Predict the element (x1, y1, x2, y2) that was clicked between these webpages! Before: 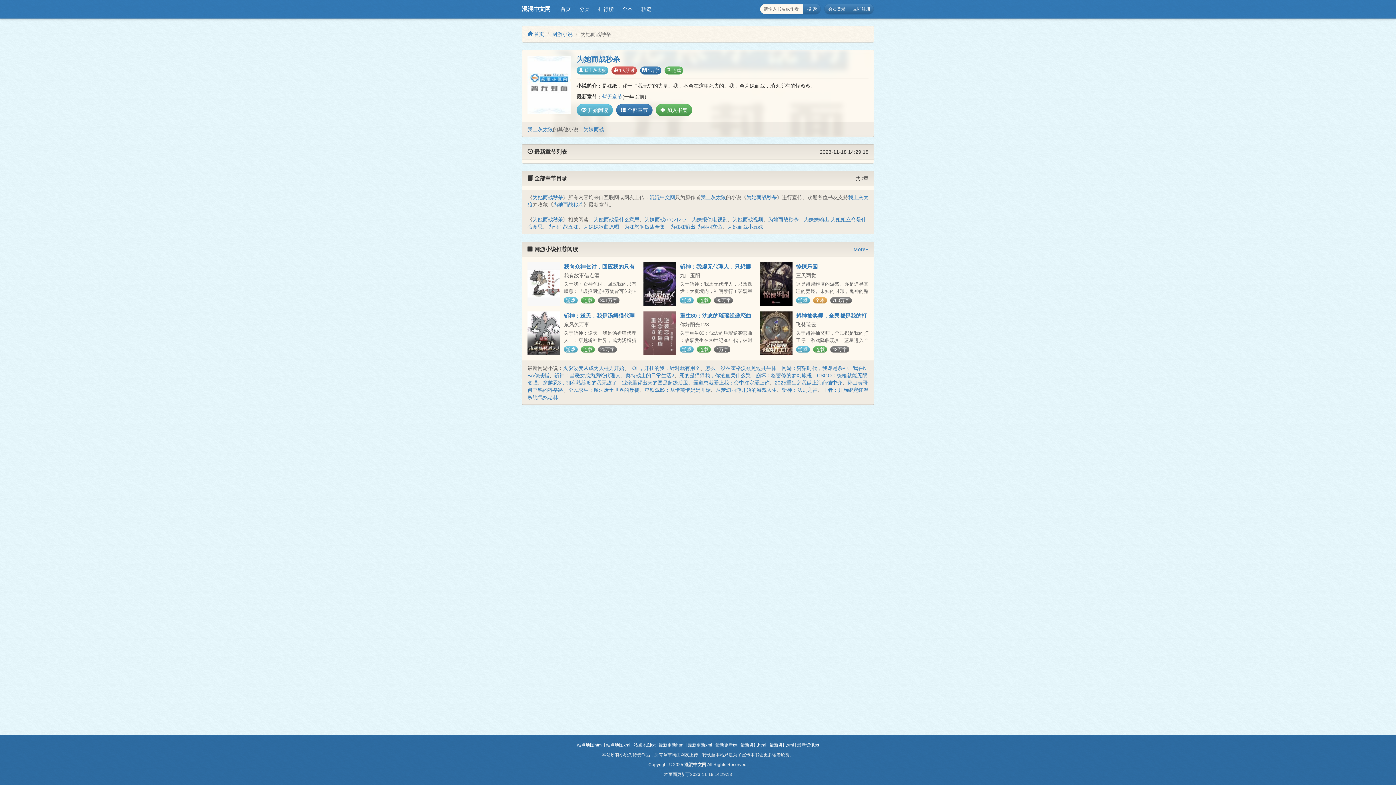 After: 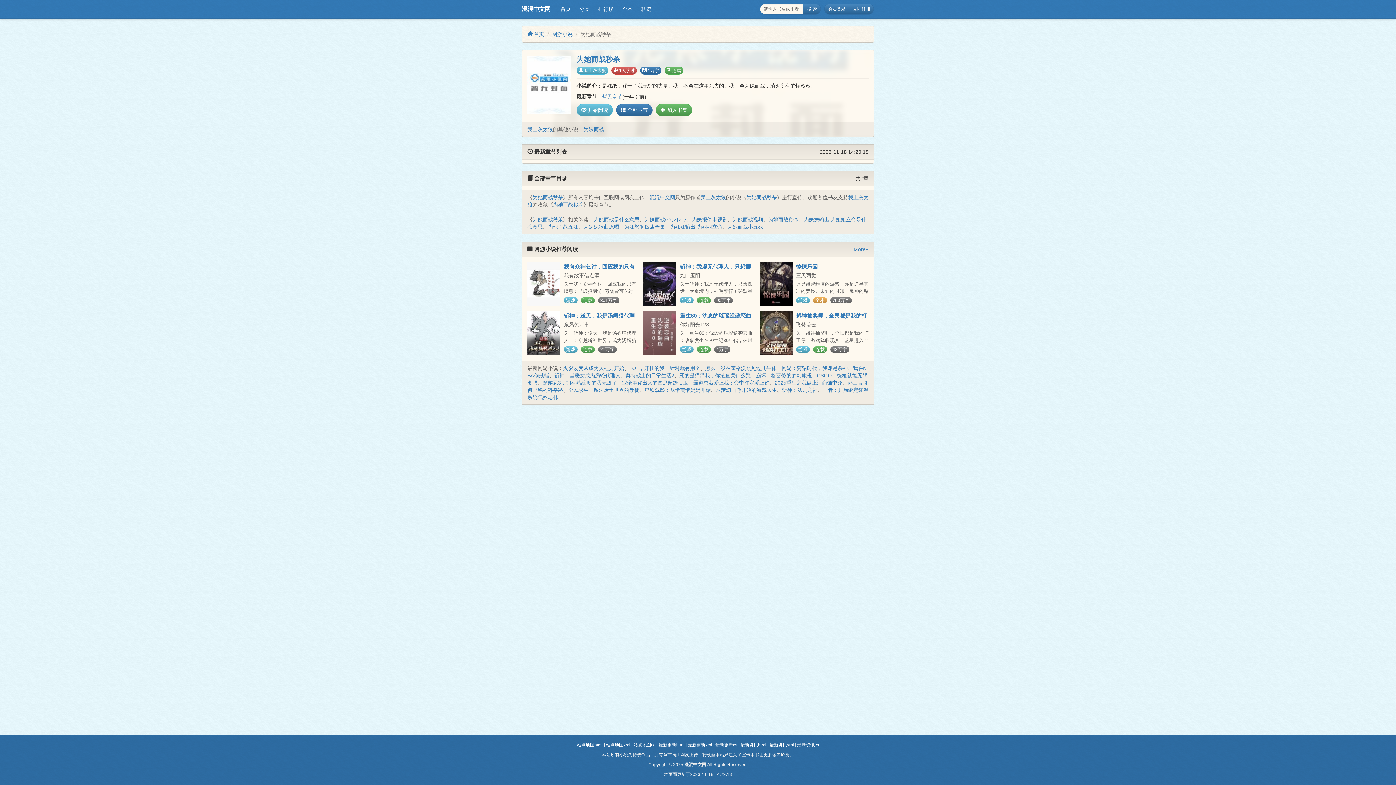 Action: bbox: (769, 742, 794, 748) label: 最新资讯xml